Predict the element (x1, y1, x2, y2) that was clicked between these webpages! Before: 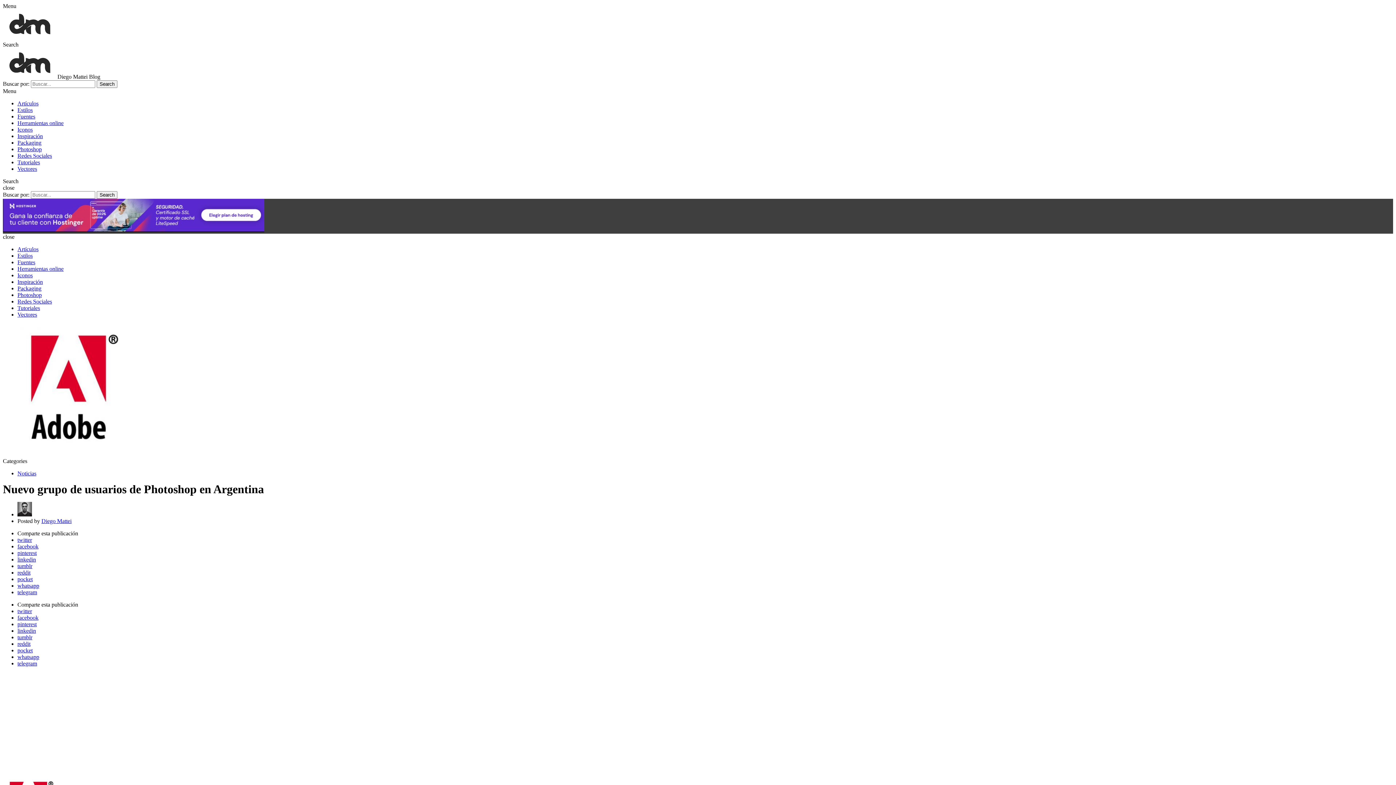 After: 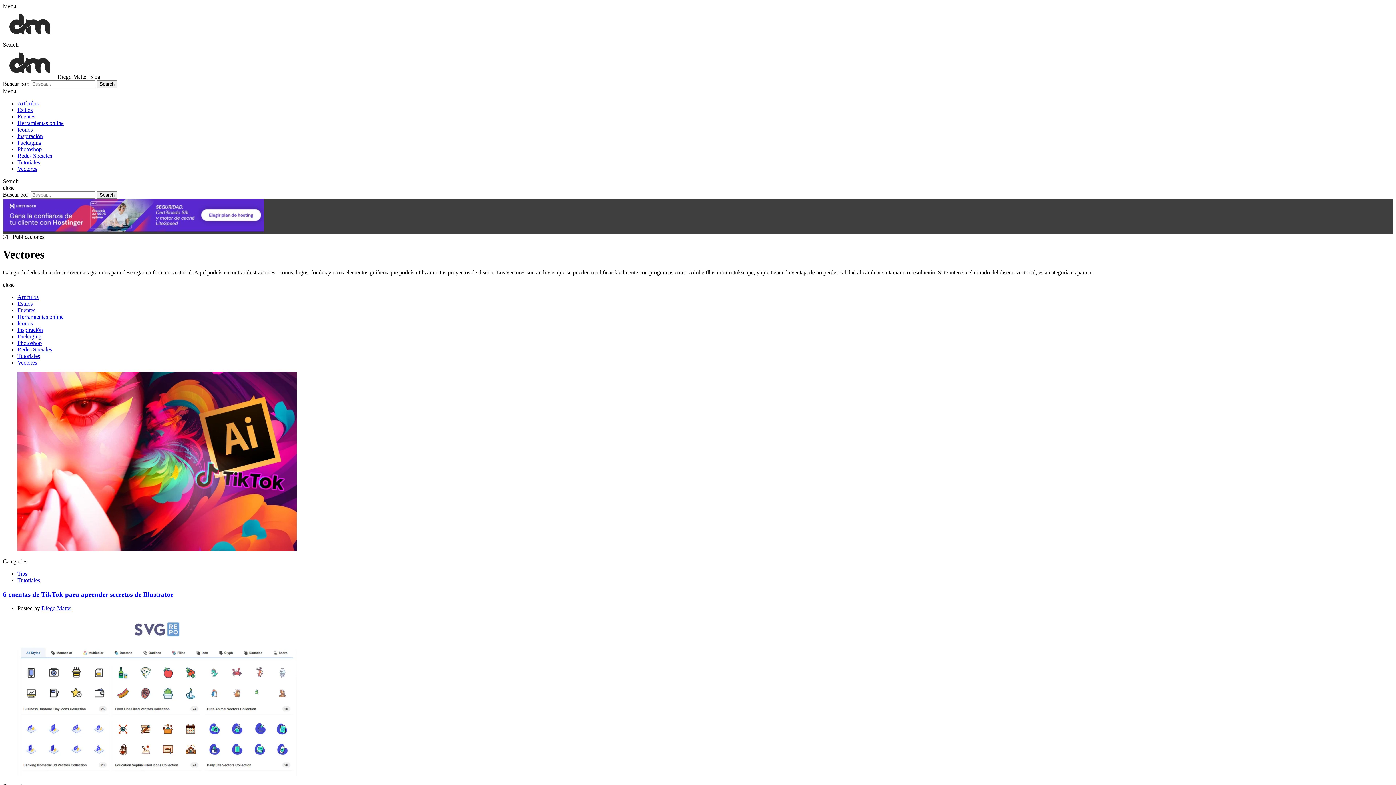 Action: bbox: (17, 165, 37, 171) label: Vectores